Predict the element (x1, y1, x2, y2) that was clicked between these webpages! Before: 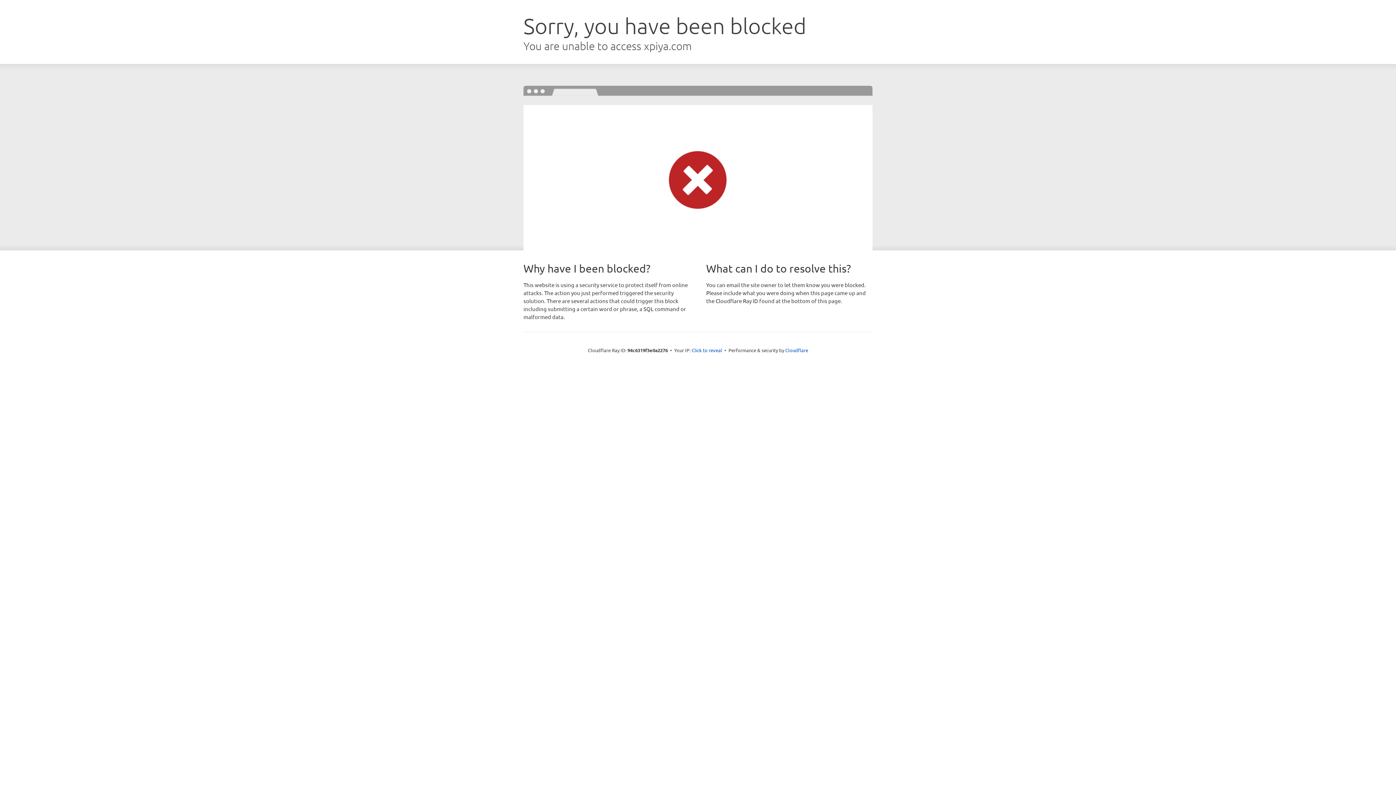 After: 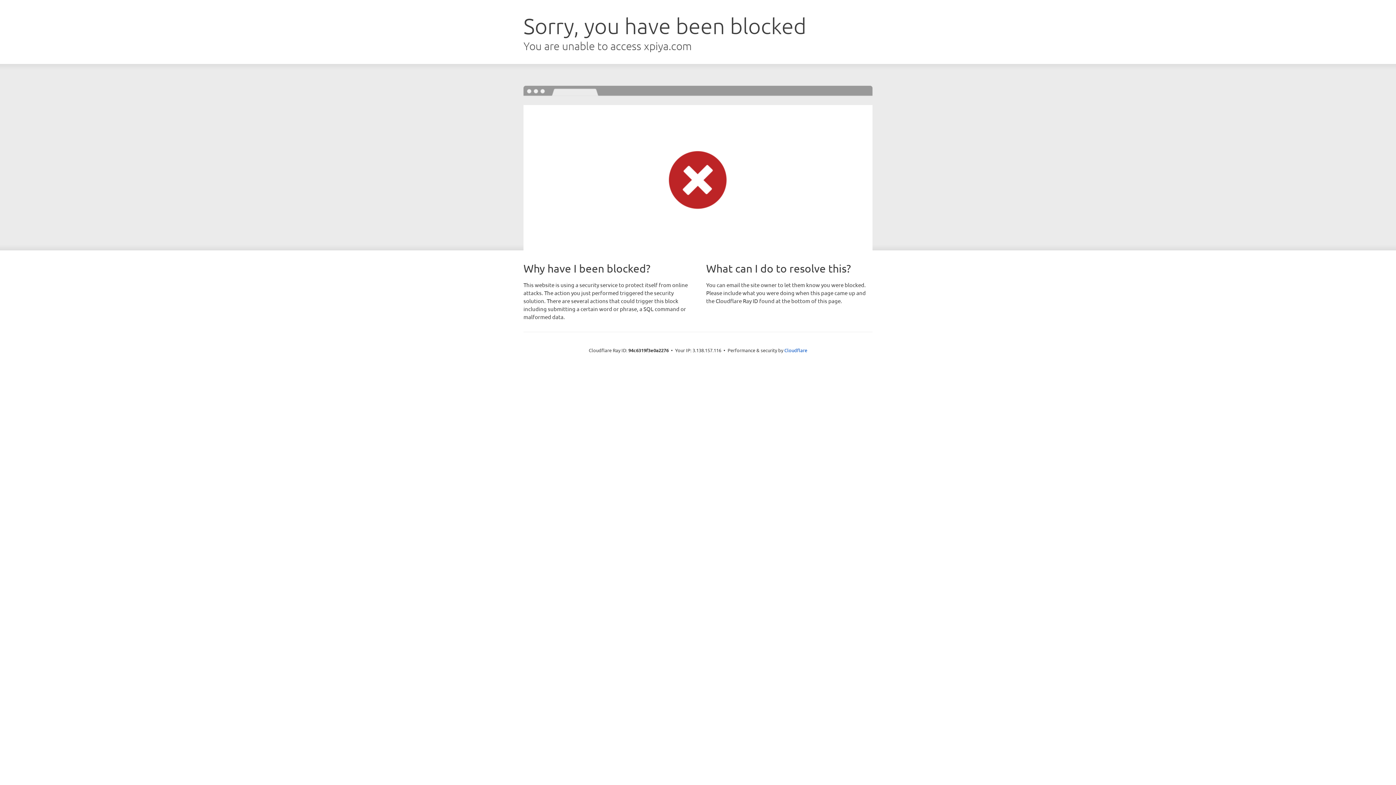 Action: bbox: (691, 346, 722, 353) label: Click to reveal